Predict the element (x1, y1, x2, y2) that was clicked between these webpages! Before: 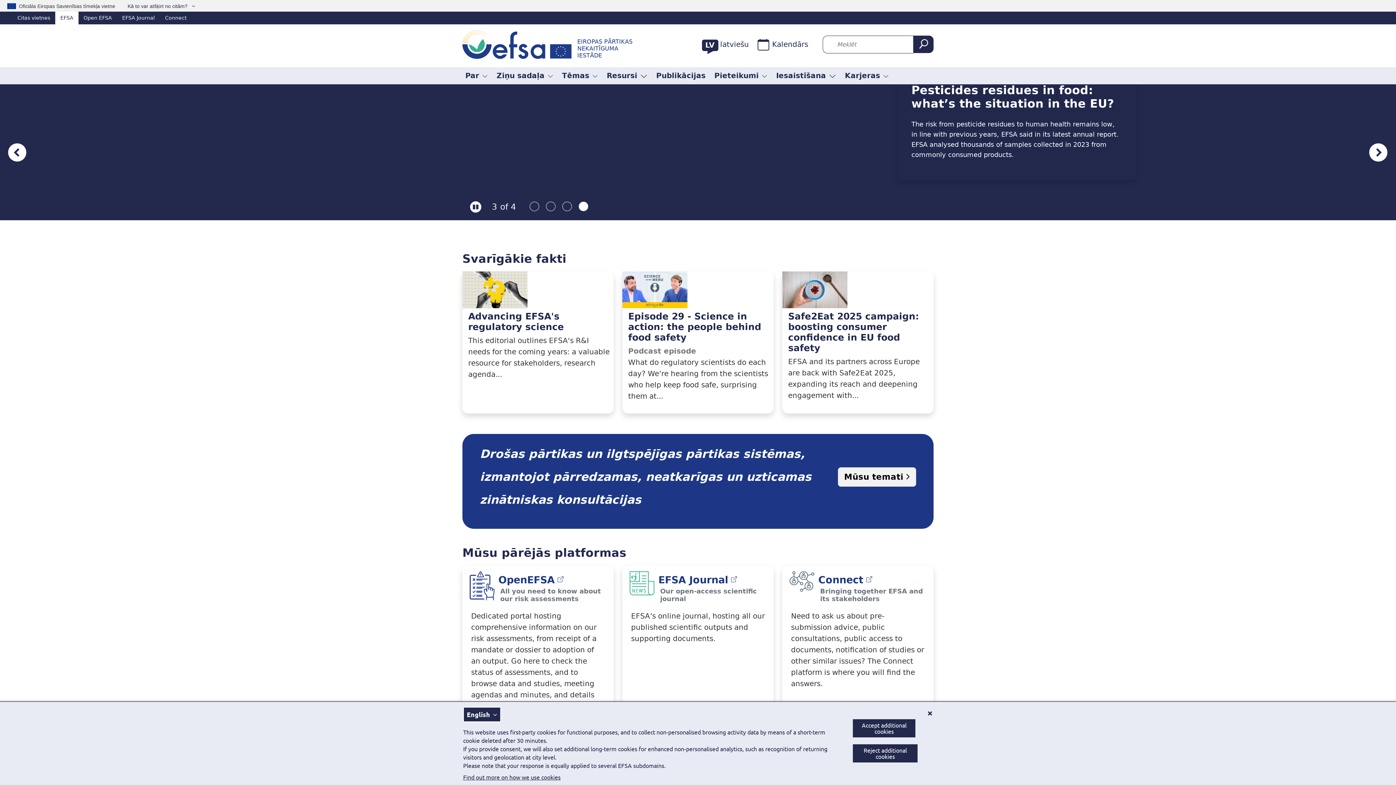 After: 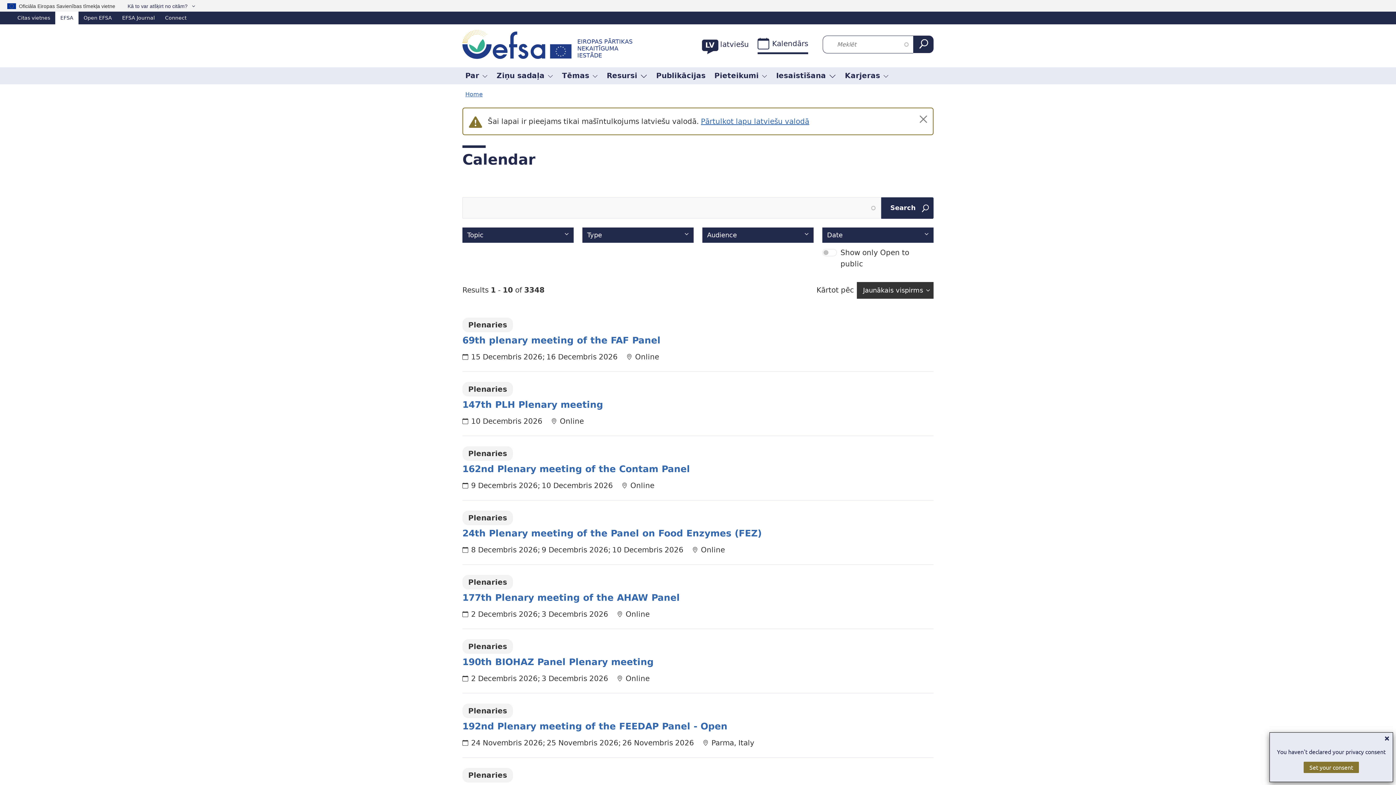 Action: bbox: (757, 35, 808, 53) label: Kalendārs